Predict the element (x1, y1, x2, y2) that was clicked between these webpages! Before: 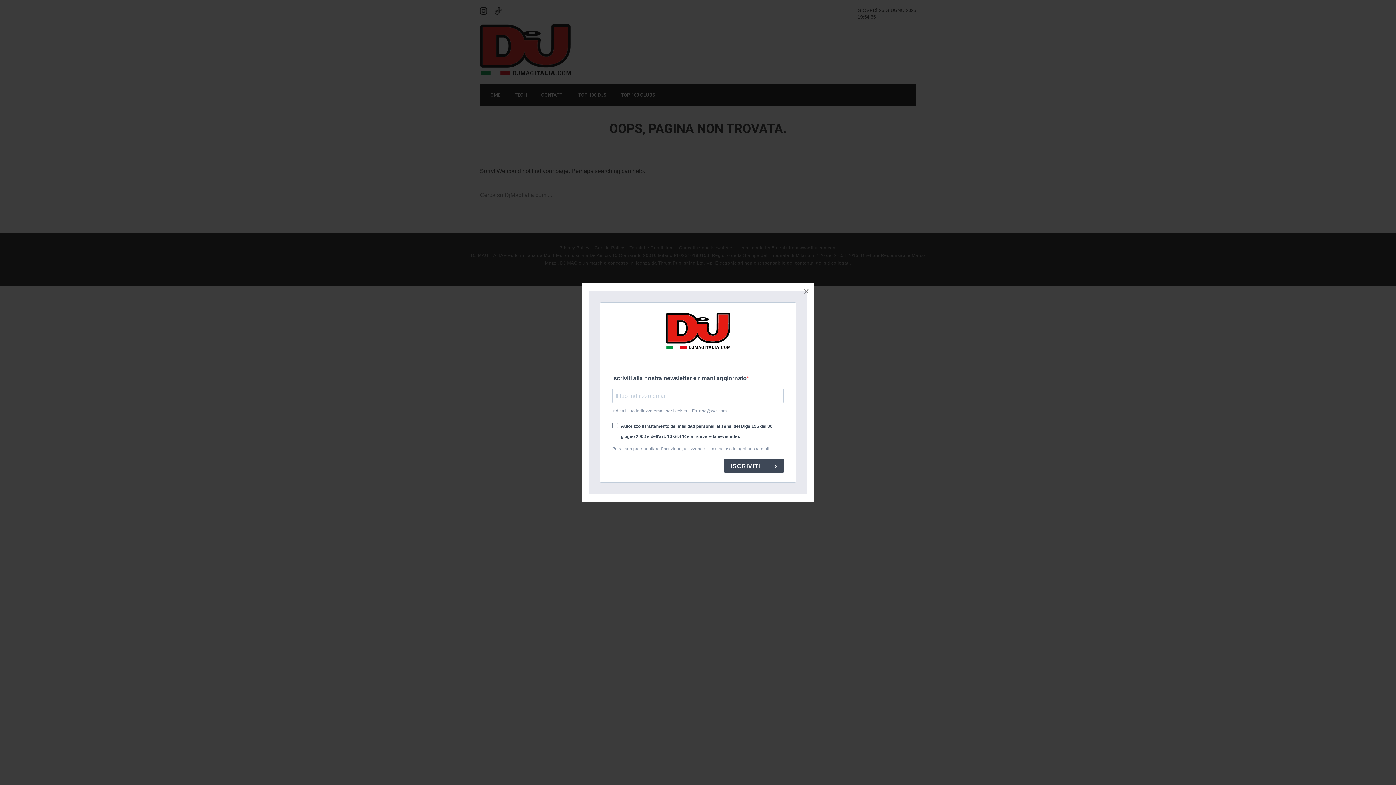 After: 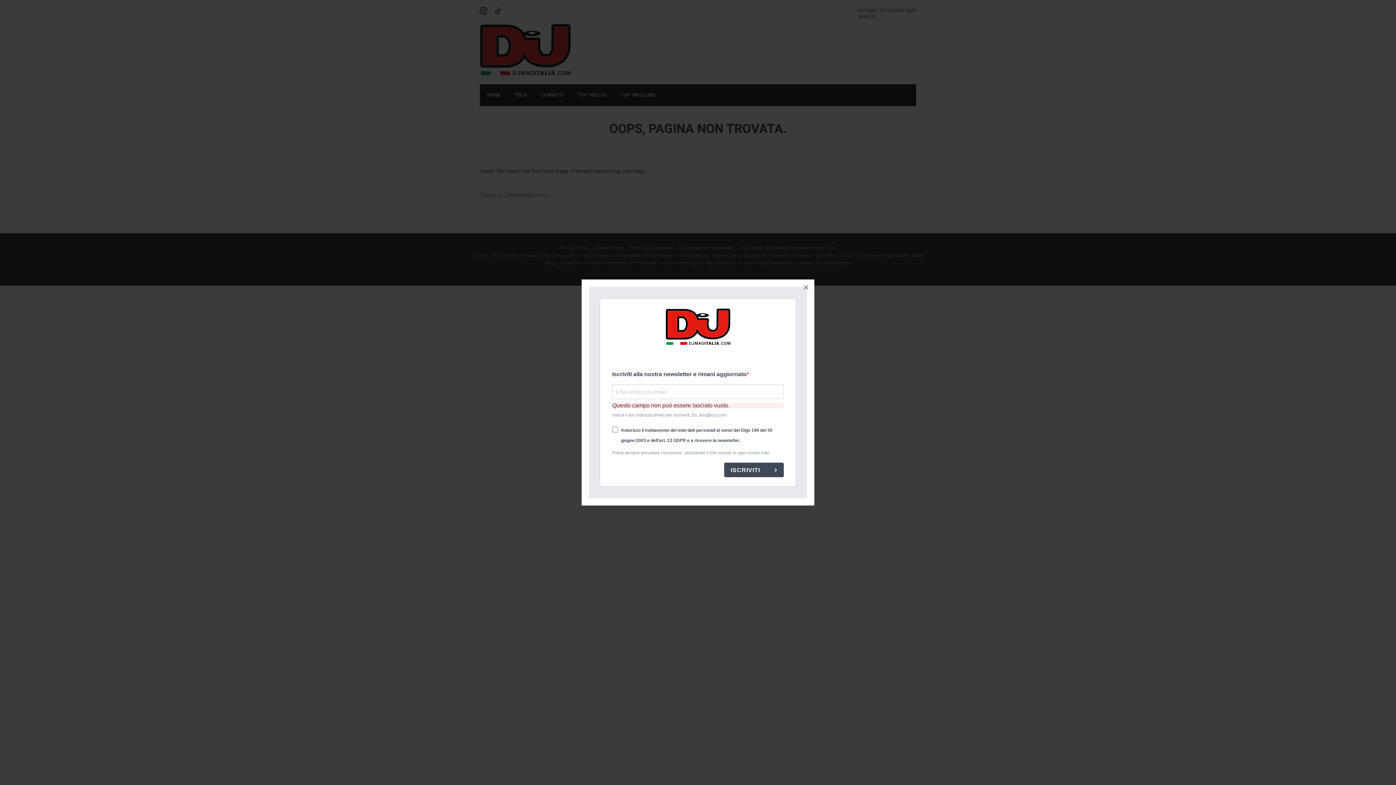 Action: bbox: (724, 458, 784, 473) label: ISCRIVITI 